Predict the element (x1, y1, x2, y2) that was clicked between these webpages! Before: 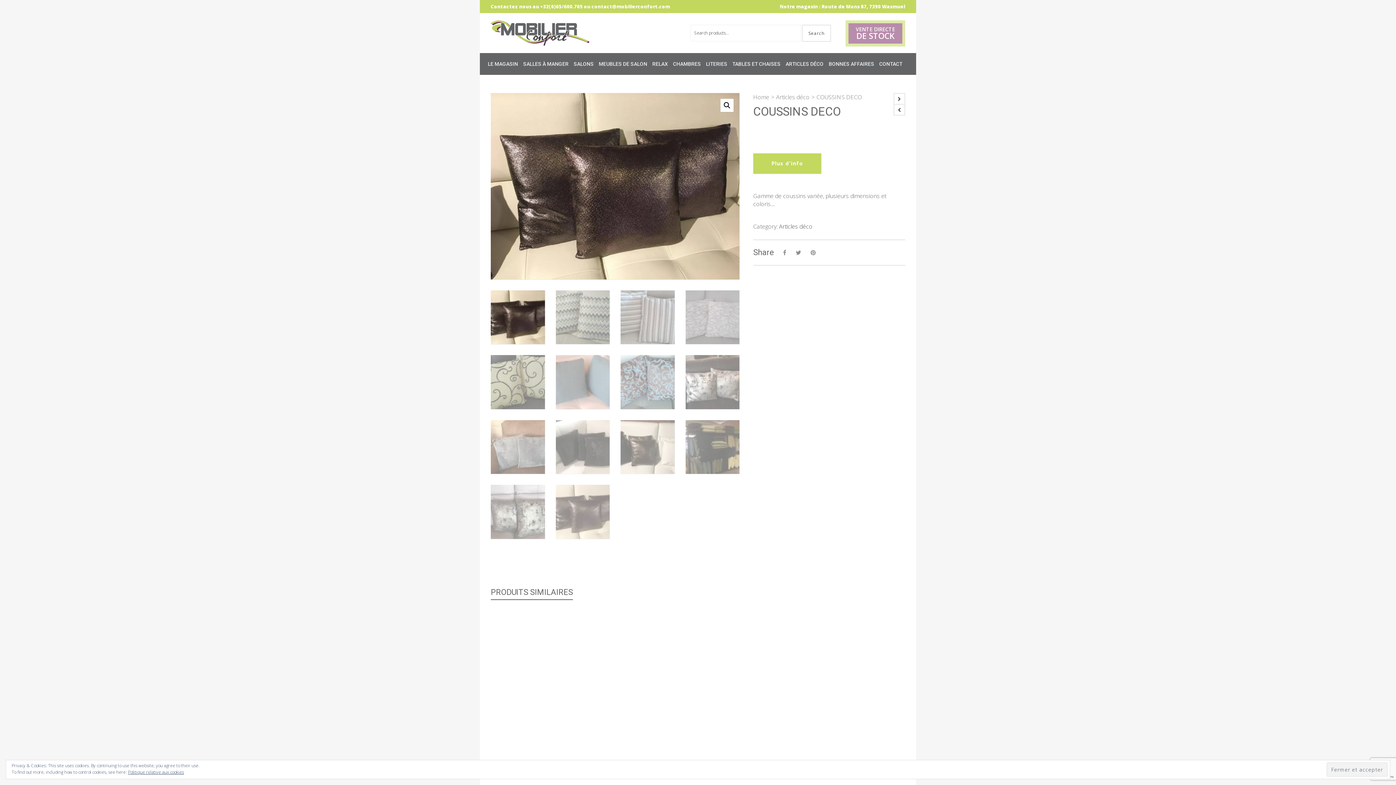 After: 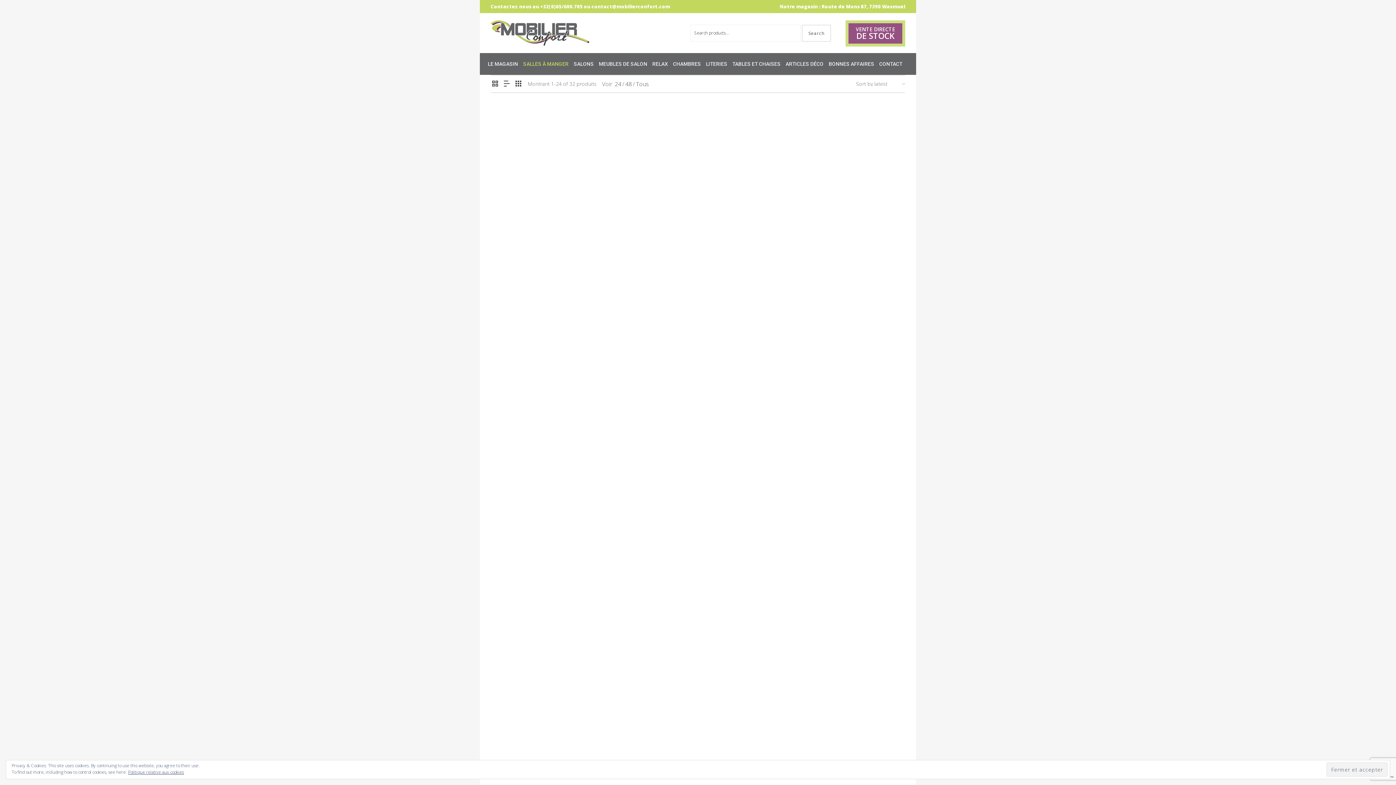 Action: bbox: (520, 53, 571, 74) label: SALLES À MANGER